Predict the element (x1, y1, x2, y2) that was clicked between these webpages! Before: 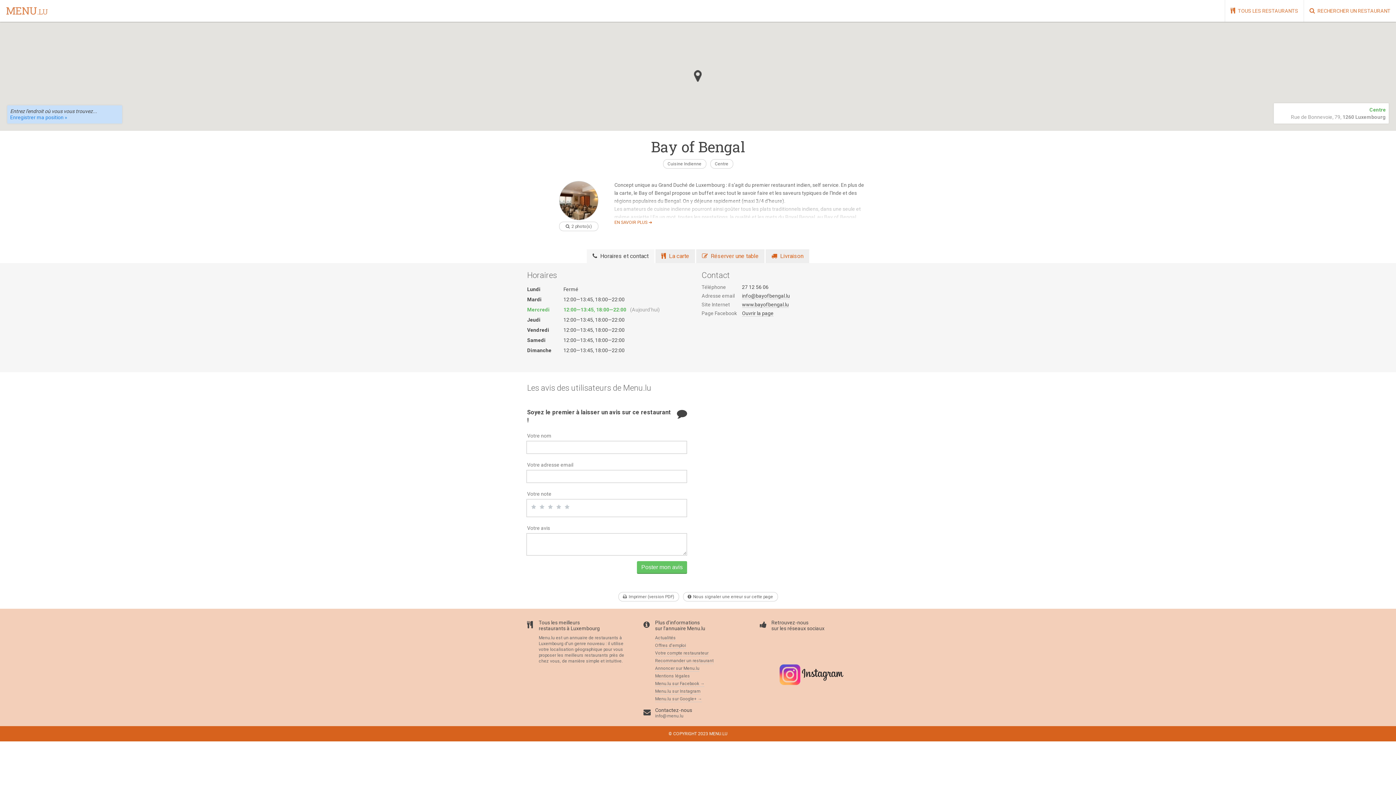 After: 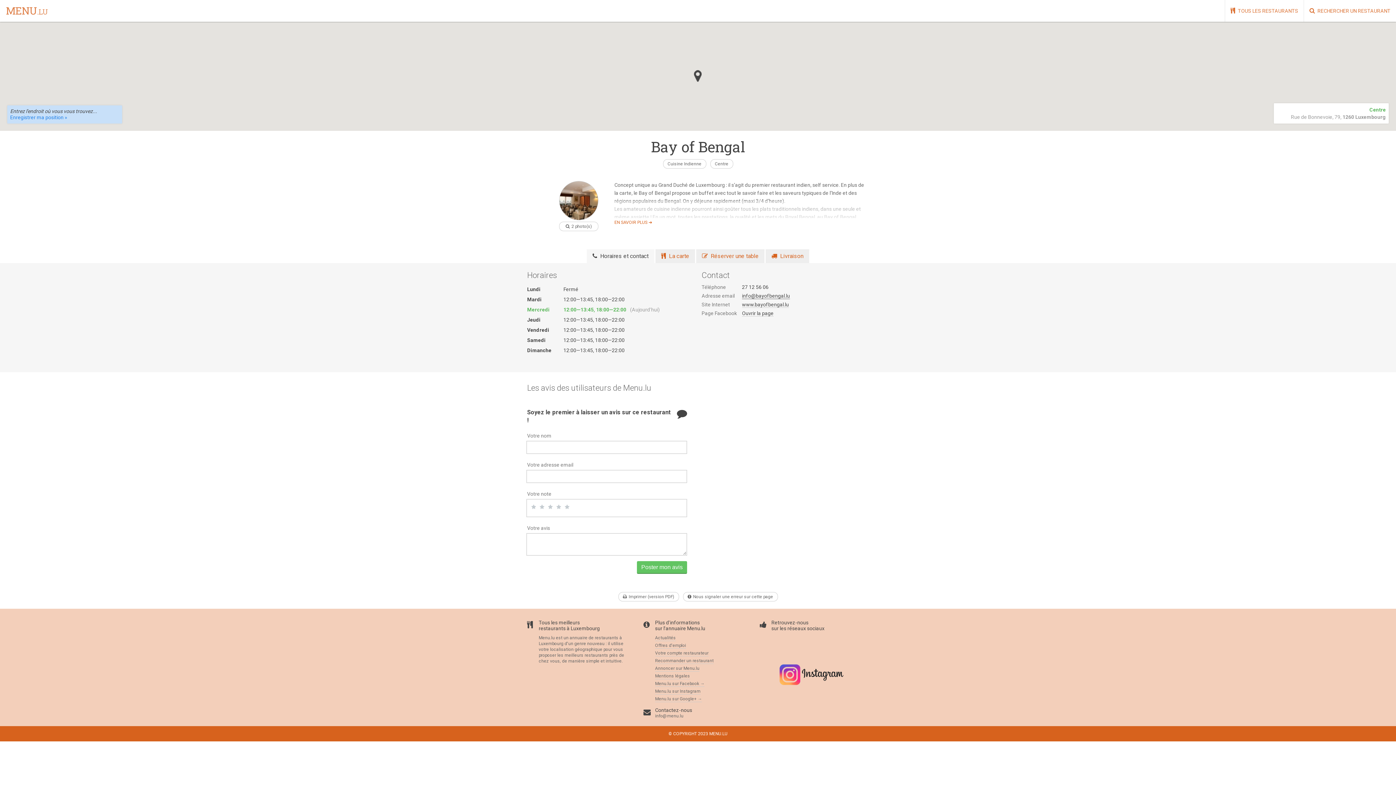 Action: bbox: (742, 293, 790, 299) label: info@bayofbengal.lu